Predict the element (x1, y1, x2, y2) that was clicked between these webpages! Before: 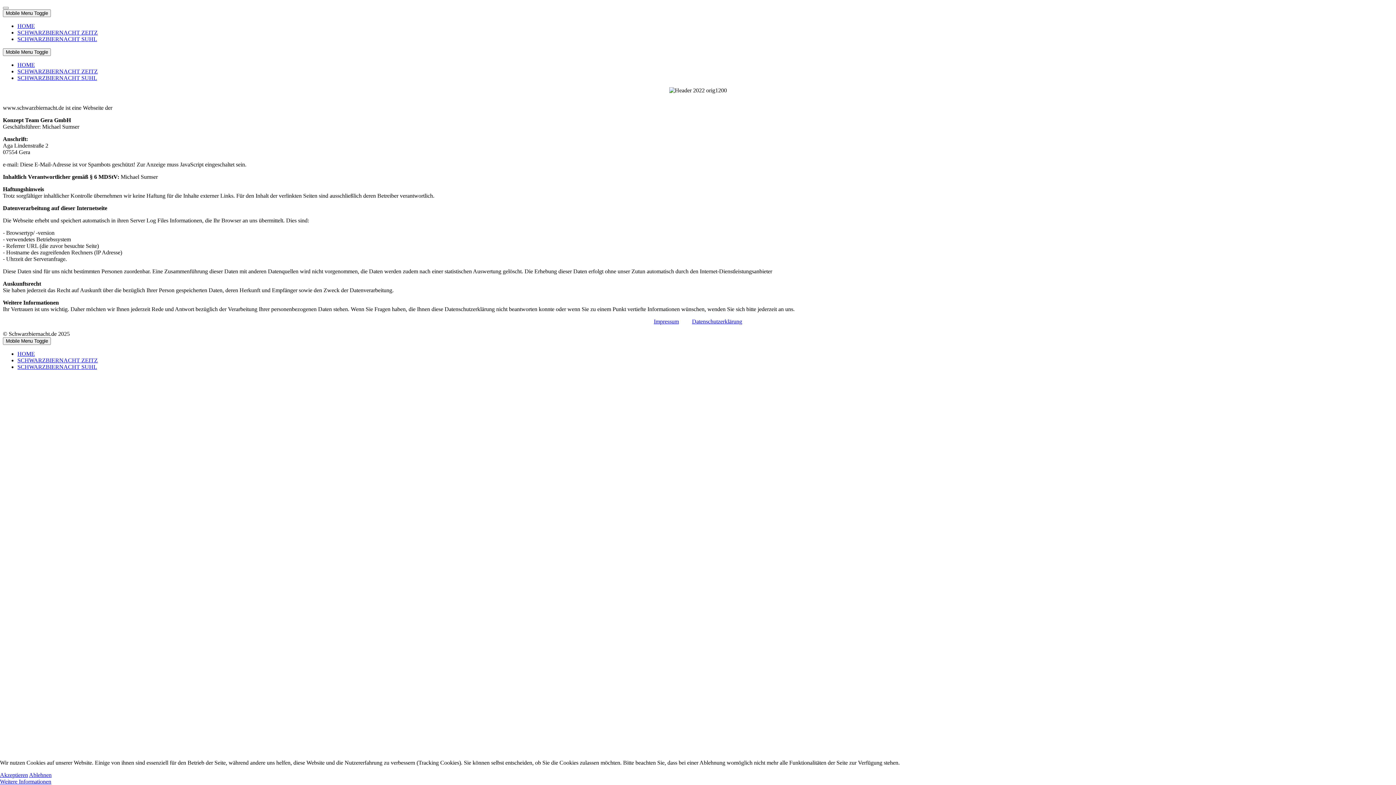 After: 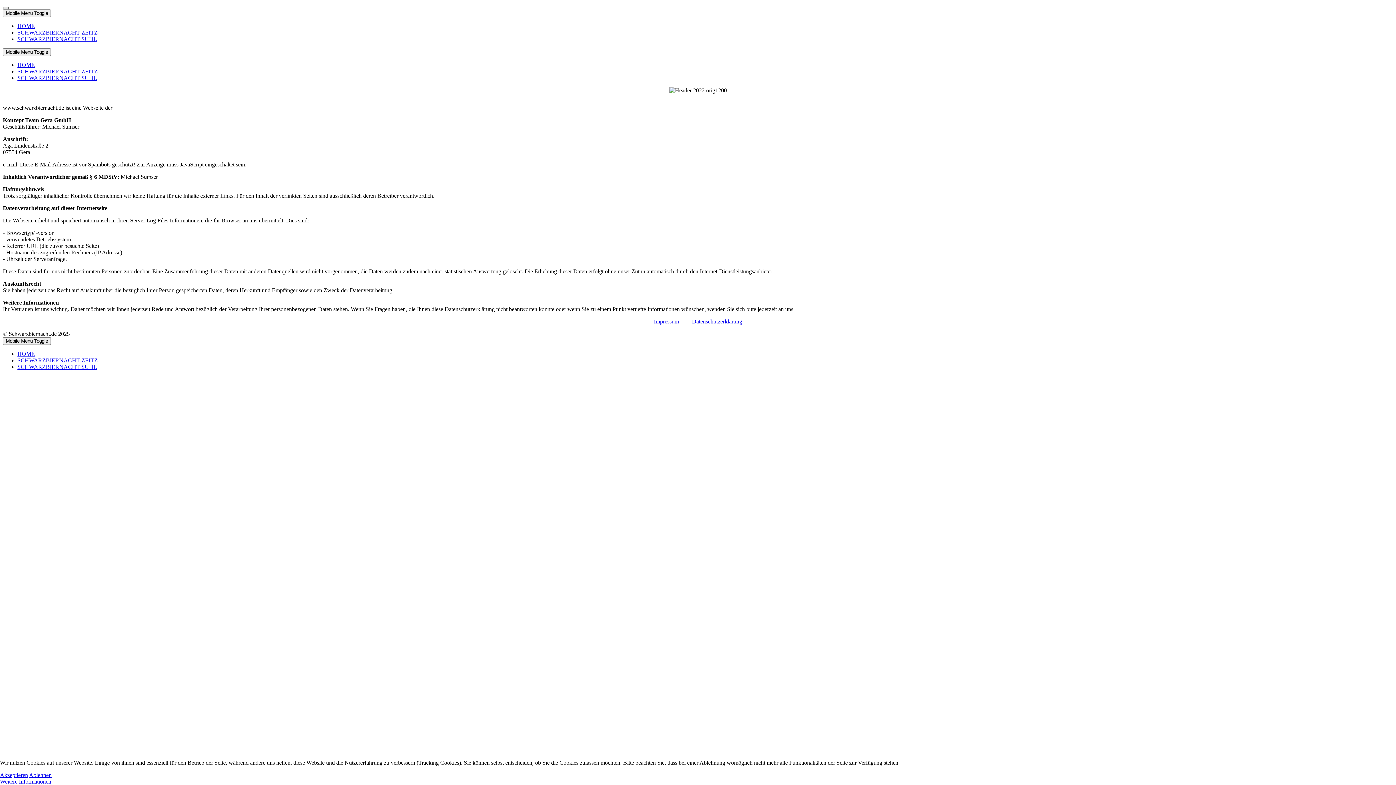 Action: bbox: (2, 6, 8, 9)